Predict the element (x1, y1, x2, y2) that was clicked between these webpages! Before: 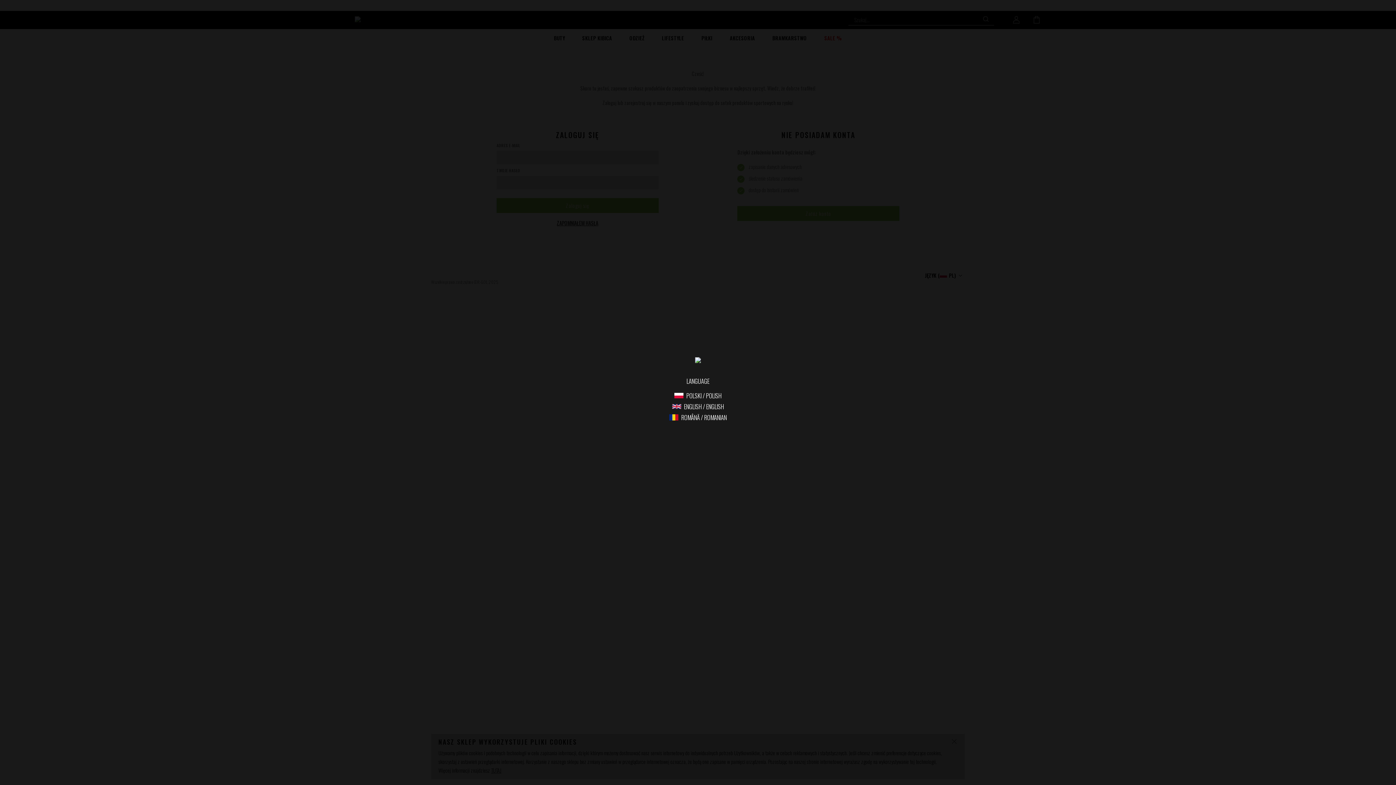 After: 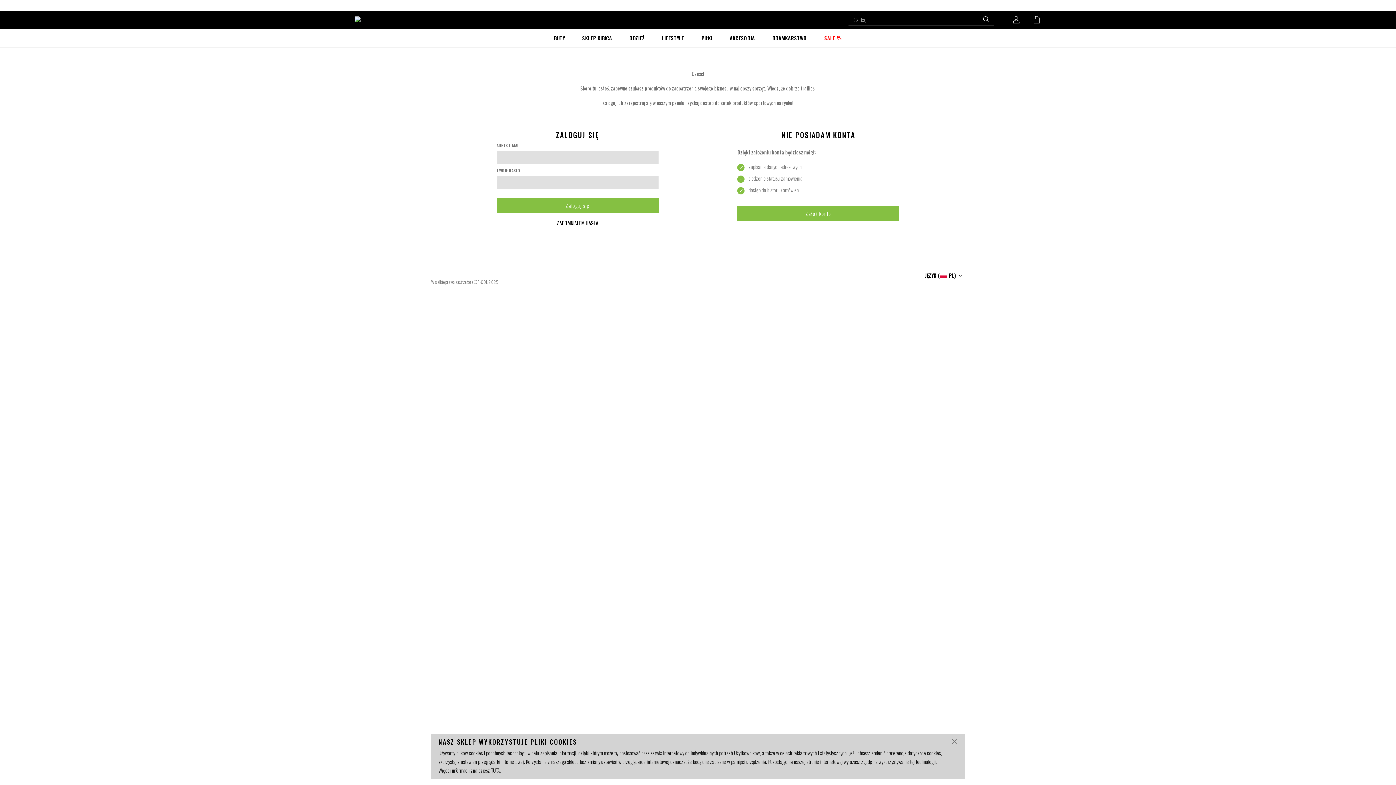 Action: label: POLSKI / POLISH bbox: (671, 391, 724, 400)